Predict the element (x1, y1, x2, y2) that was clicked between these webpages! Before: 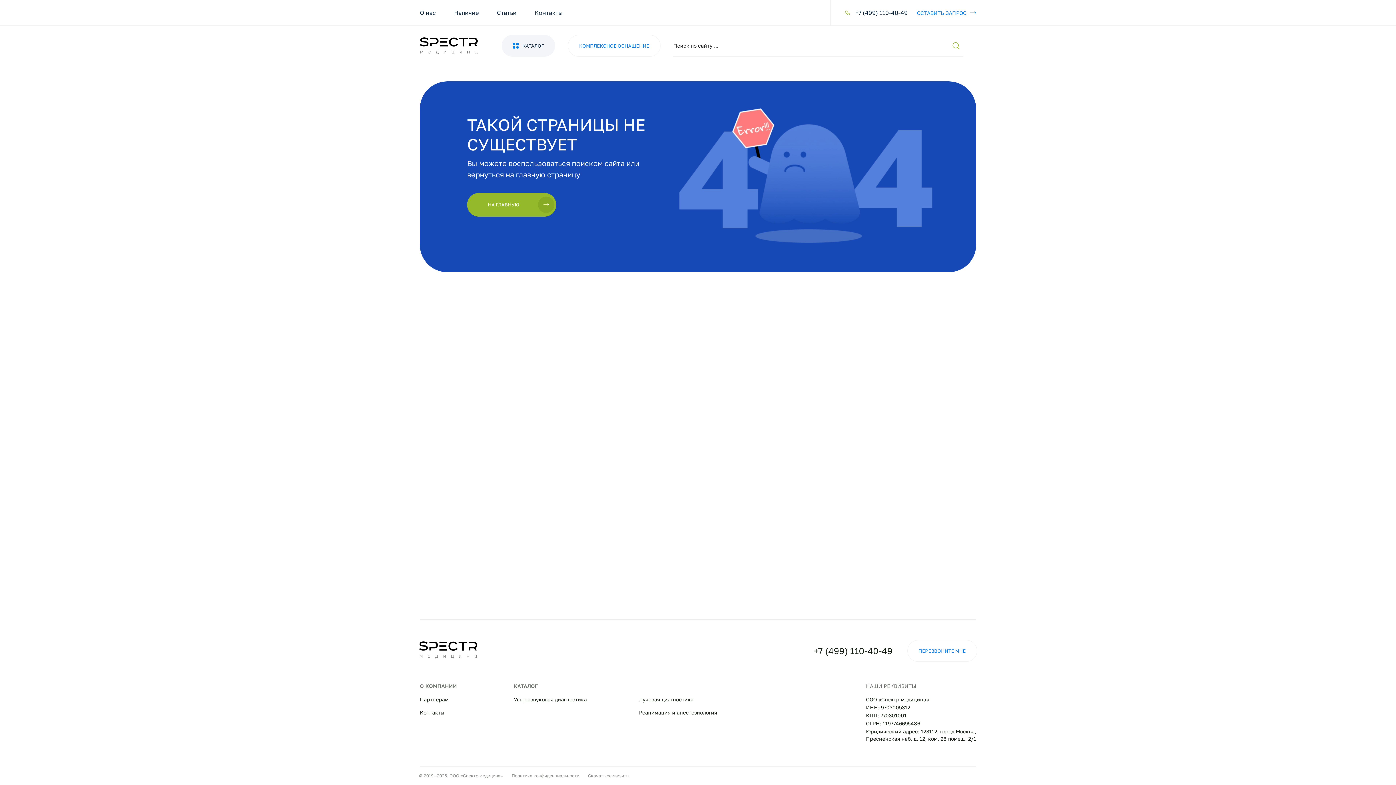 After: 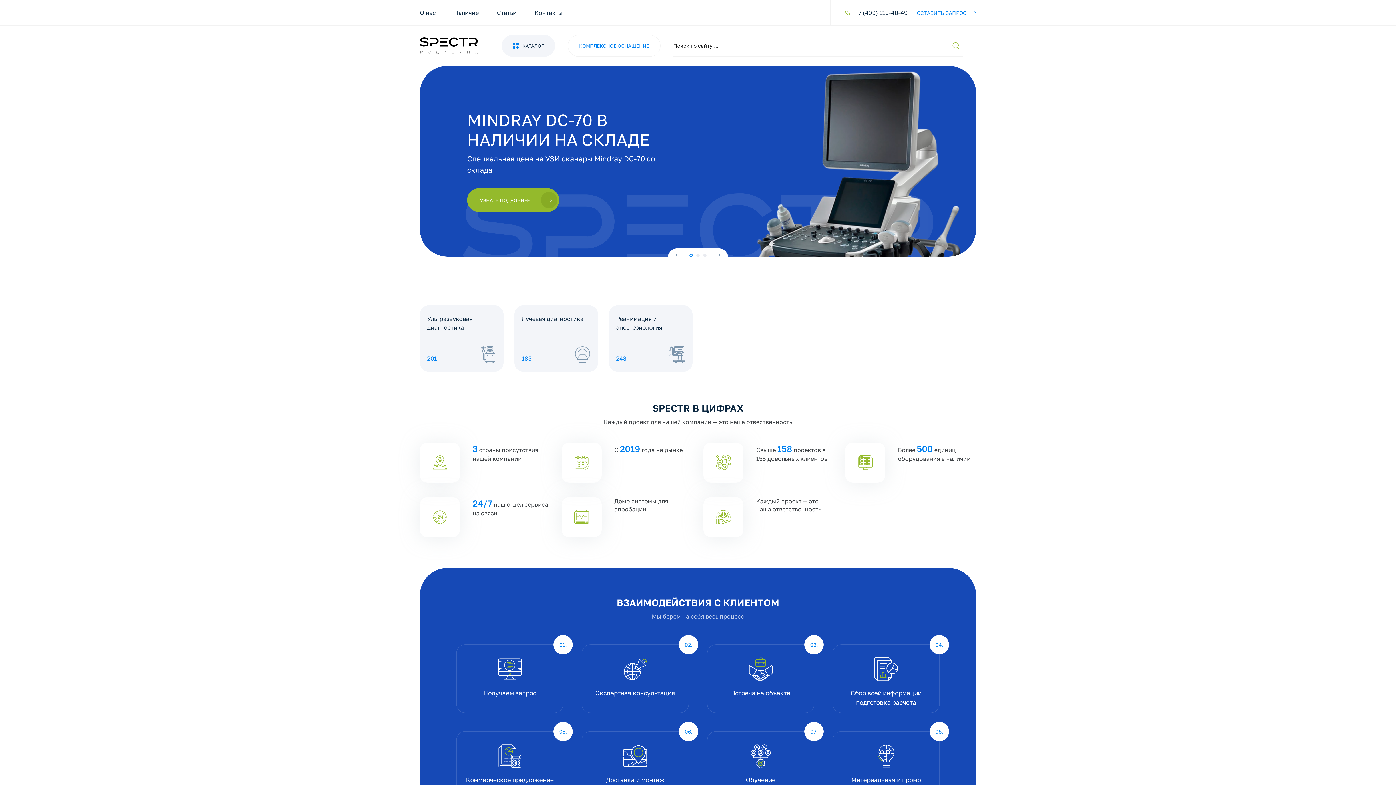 Action: bbox: (420, 37, 478, 54)